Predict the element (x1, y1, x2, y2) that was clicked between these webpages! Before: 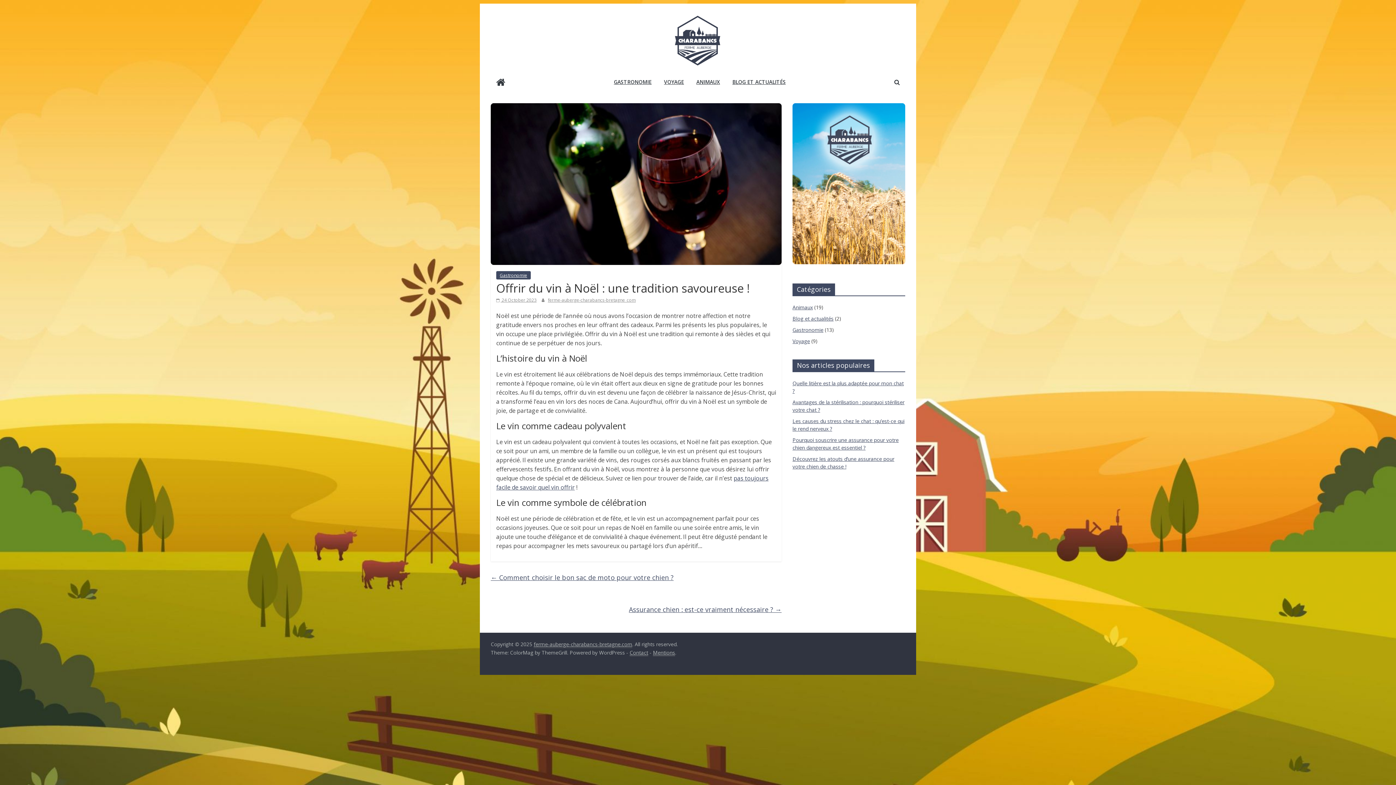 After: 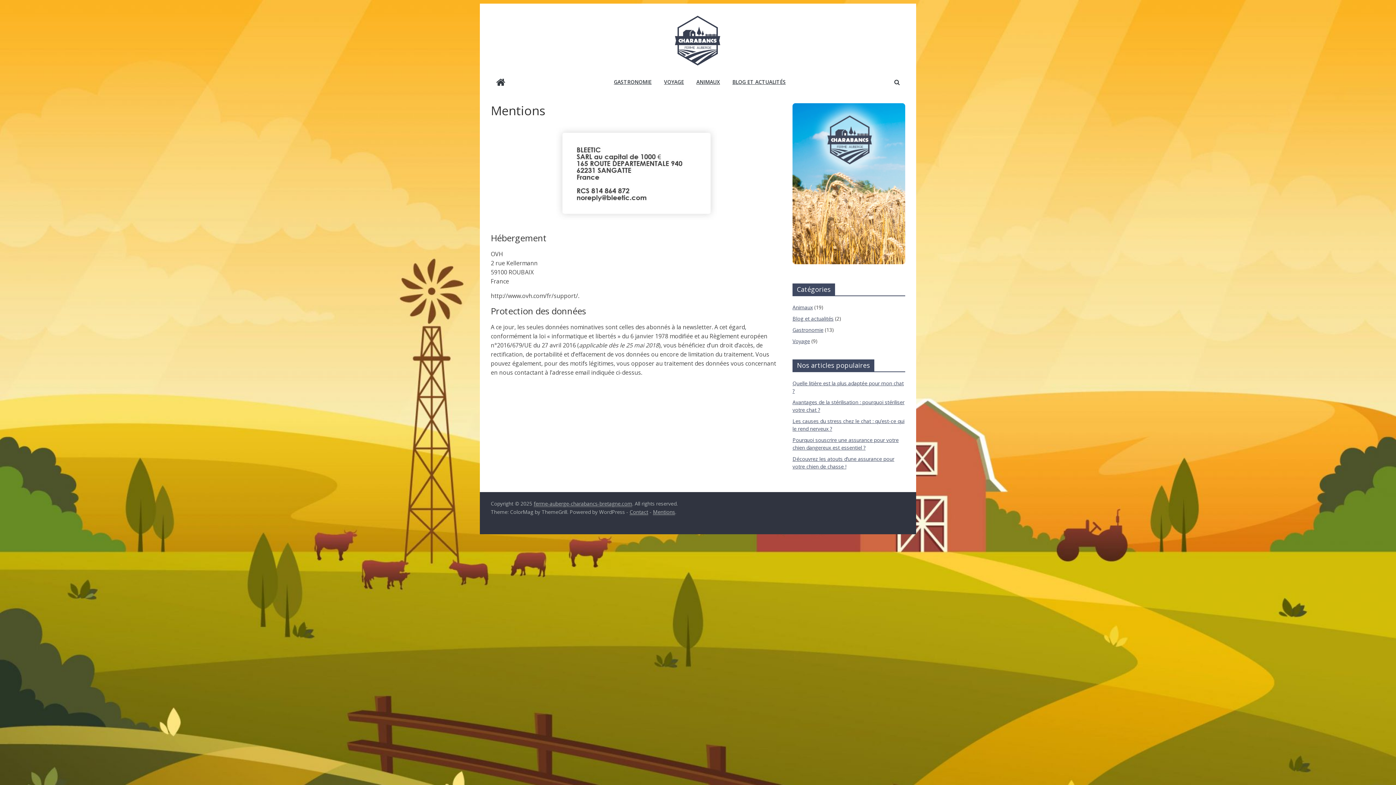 Action: label: Mentions bbox: (653, 649, 675, 656)